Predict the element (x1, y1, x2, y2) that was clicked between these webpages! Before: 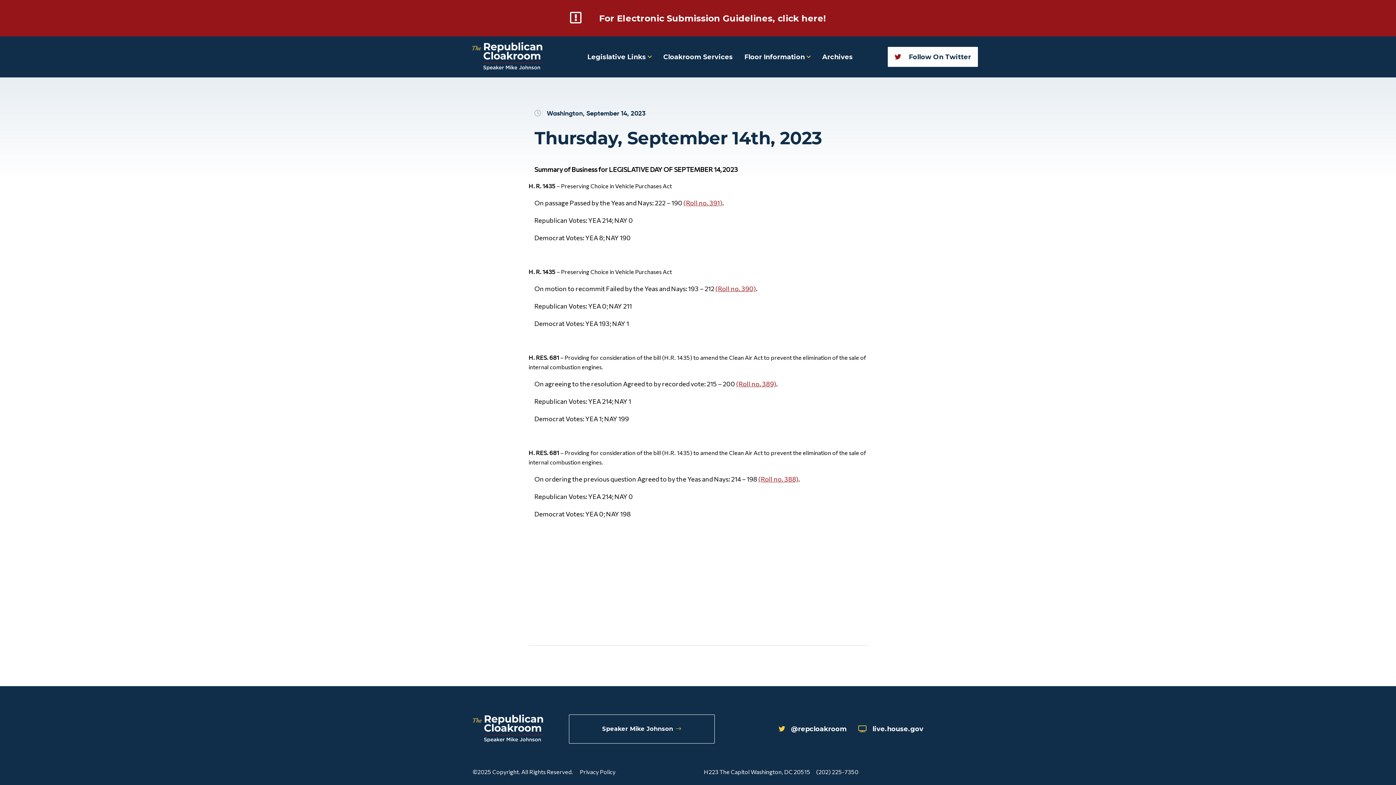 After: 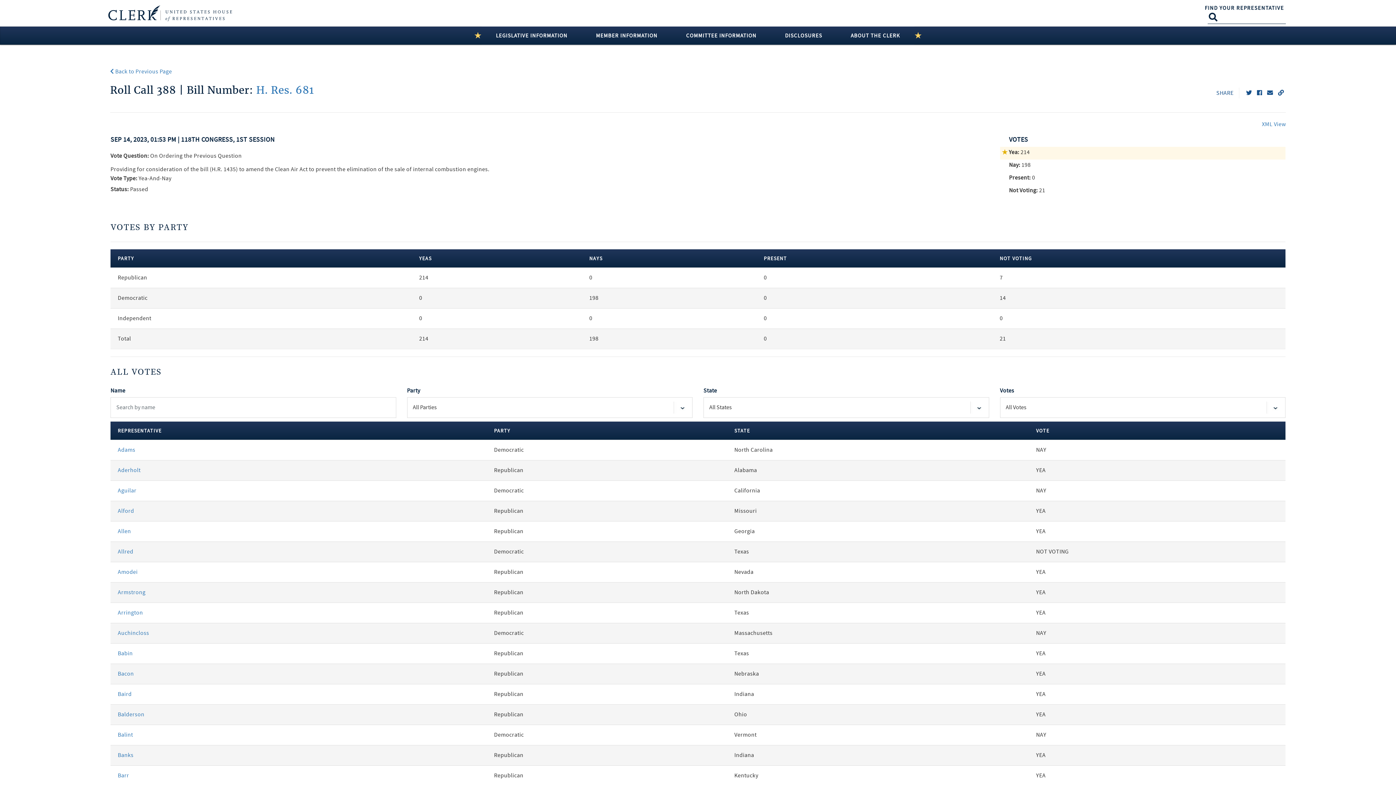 Action: bbox: (758, 475, 798, 483) label: (Roll no. 388)